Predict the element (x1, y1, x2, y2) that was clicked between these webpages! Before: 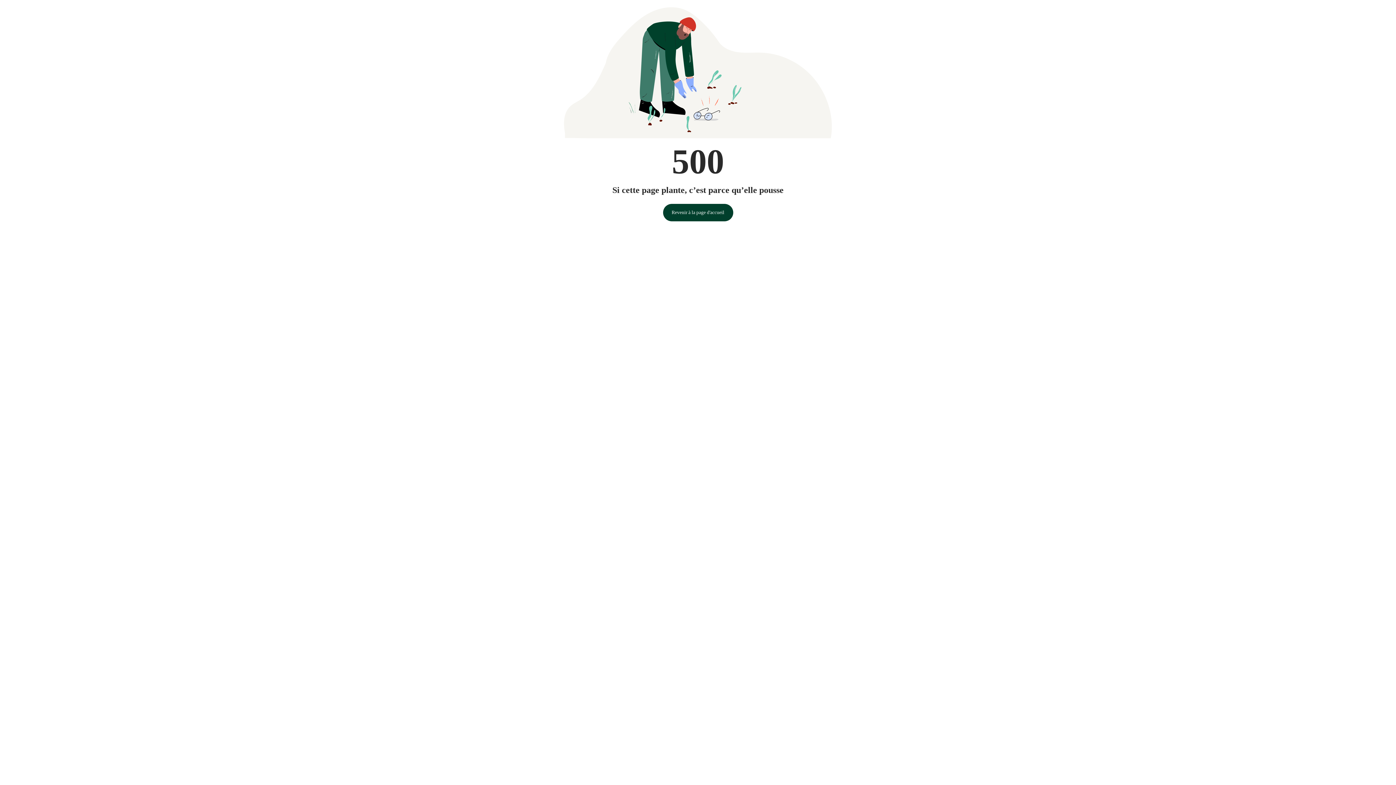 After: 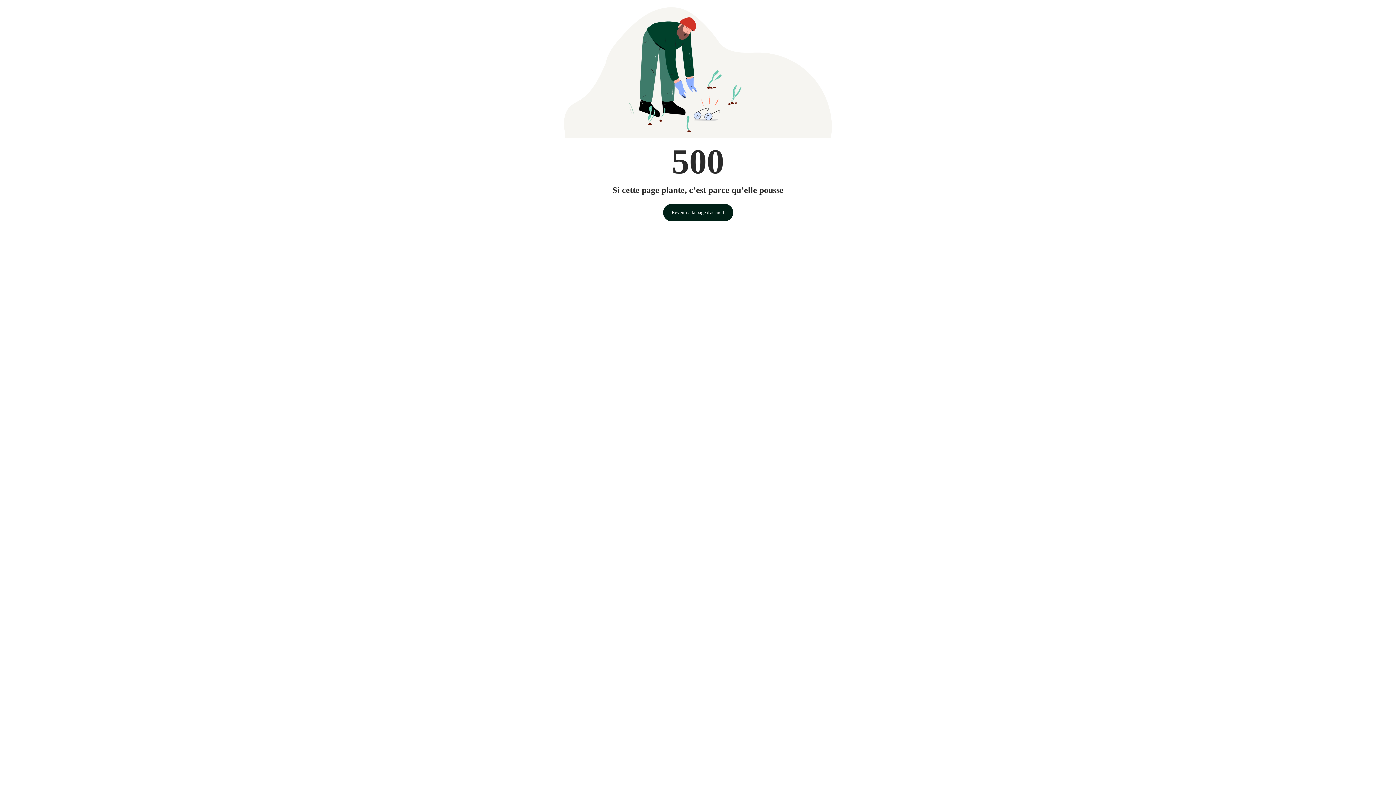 Action: bbox: (663, 203, 733, 221) label: Revenir à la page d'accueil